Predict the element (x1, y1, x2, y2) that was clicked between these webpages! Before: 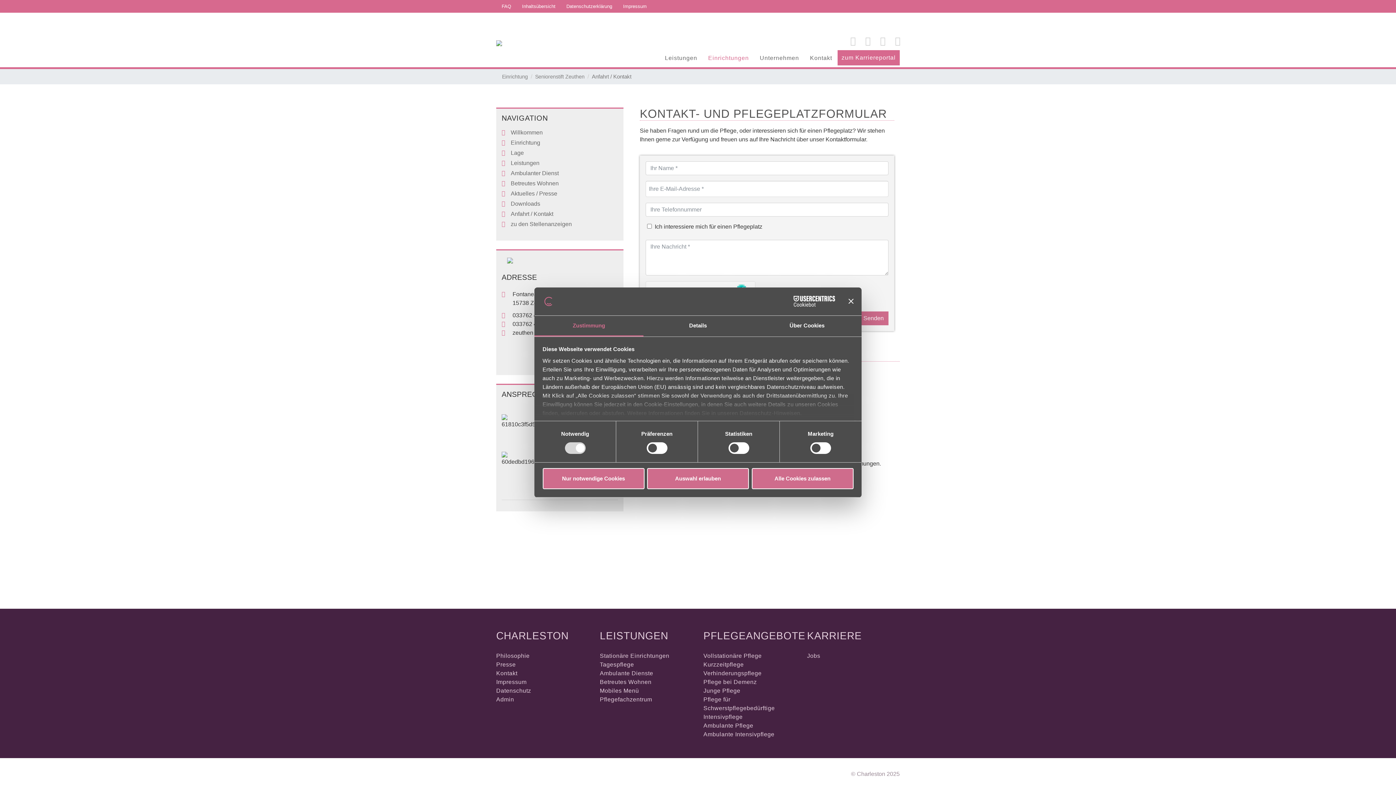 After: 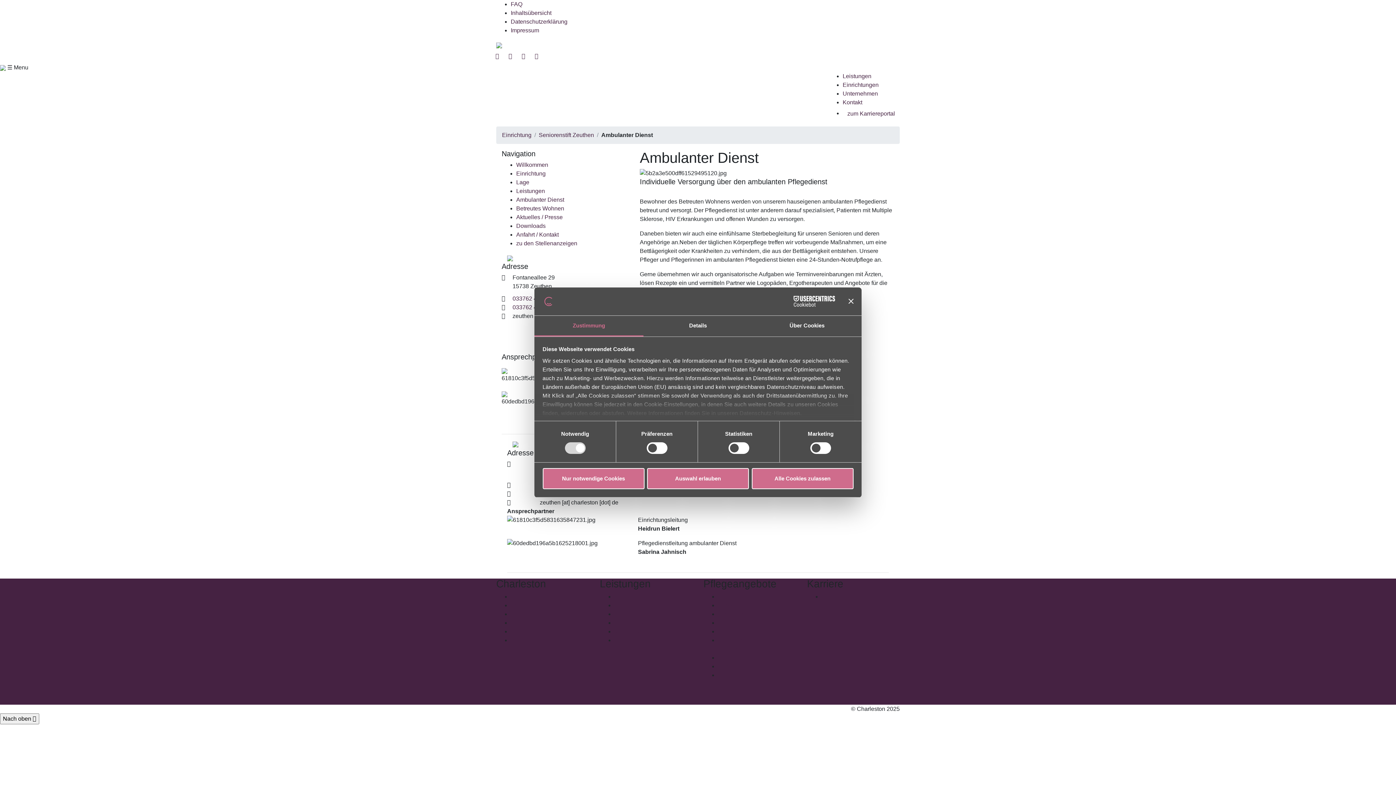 Action: label: Ambulanter Dienst bbox: (510, 170, 558, 176)